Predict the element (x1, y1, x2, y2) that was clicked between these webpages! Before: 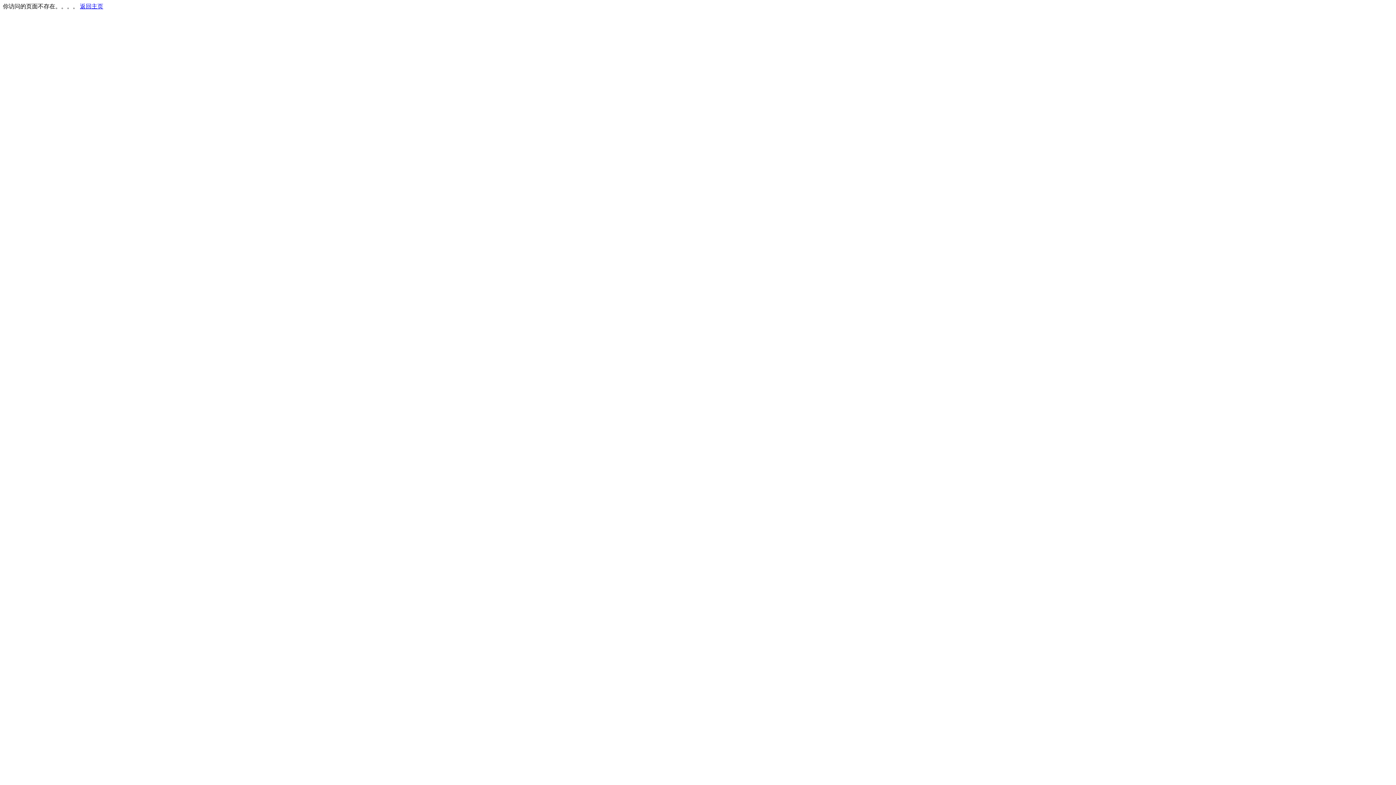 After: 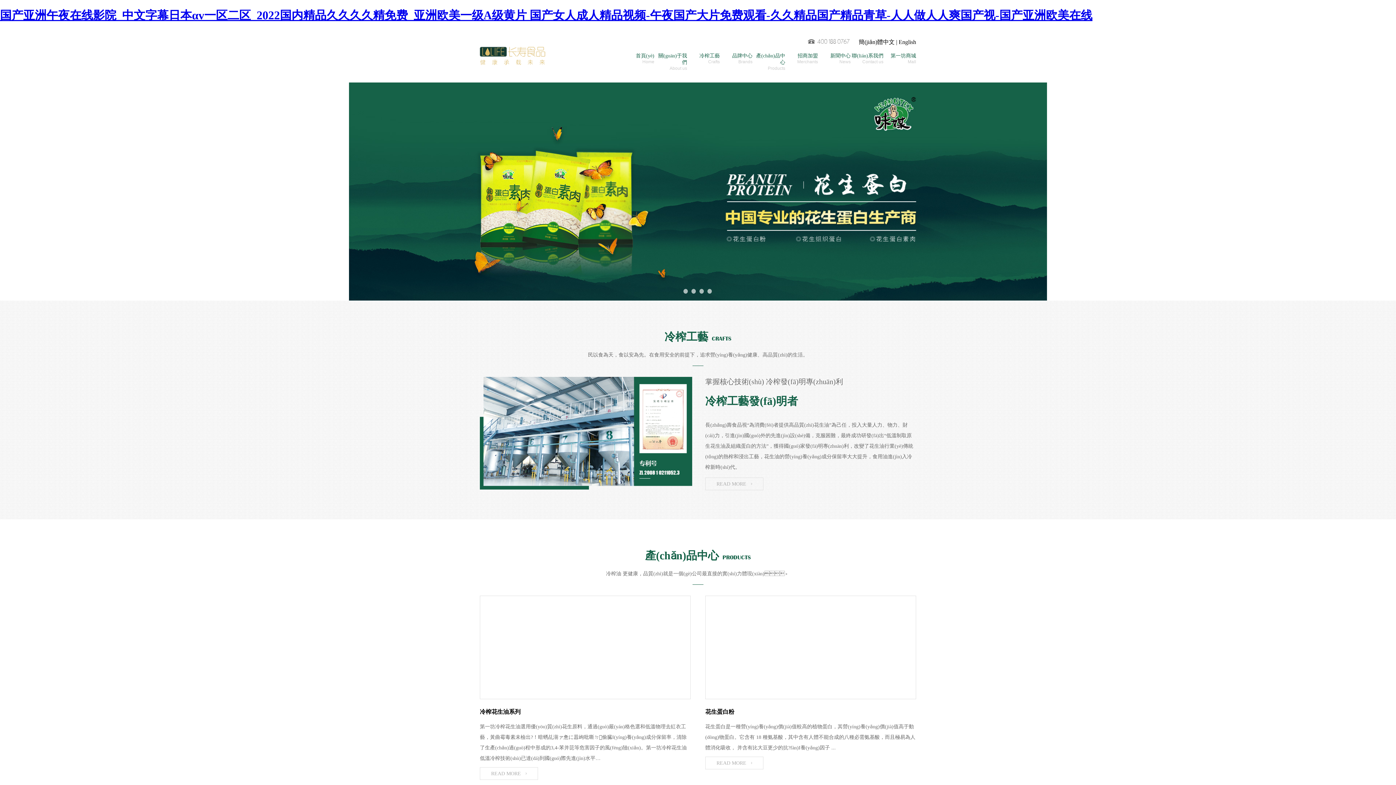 Action: label: 返回主页 bbox: (80, 3, 103, 9)